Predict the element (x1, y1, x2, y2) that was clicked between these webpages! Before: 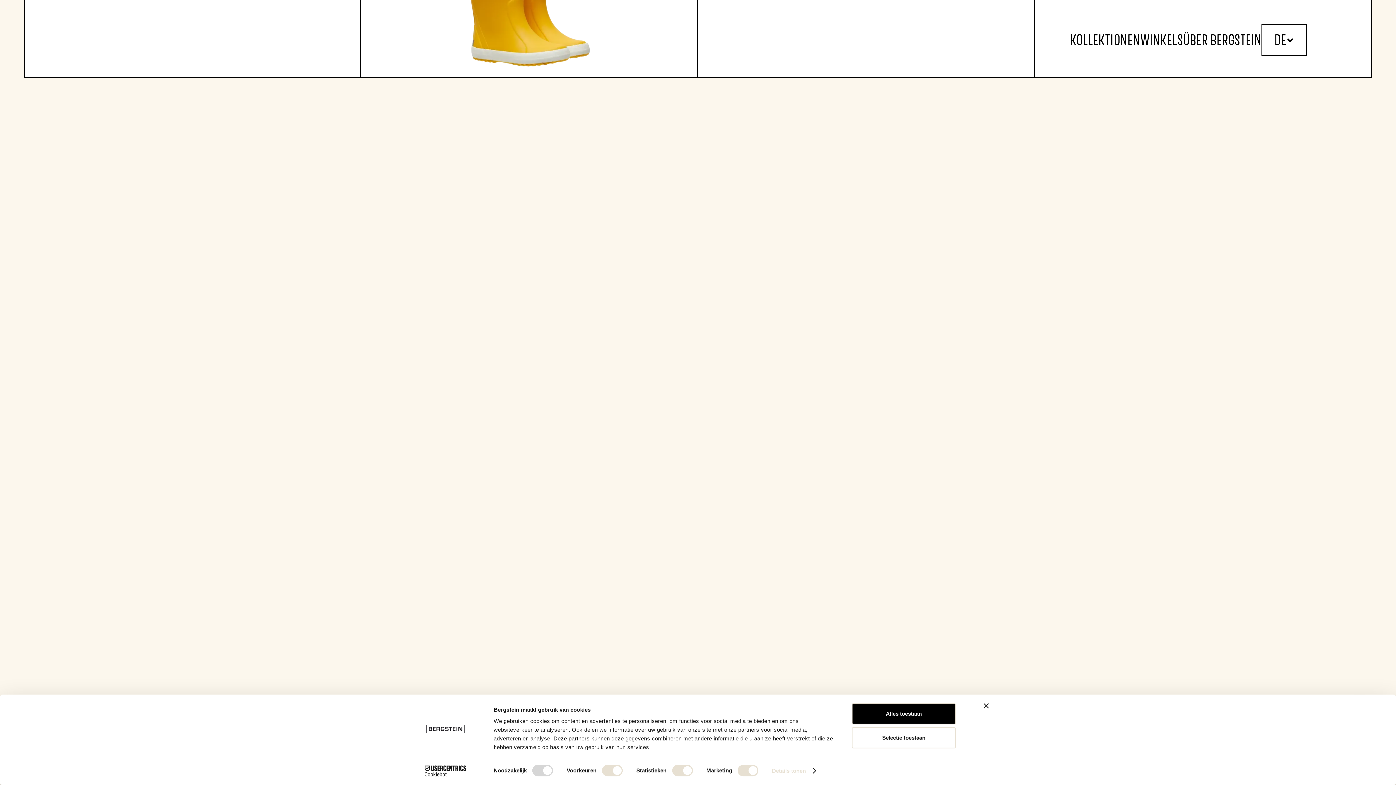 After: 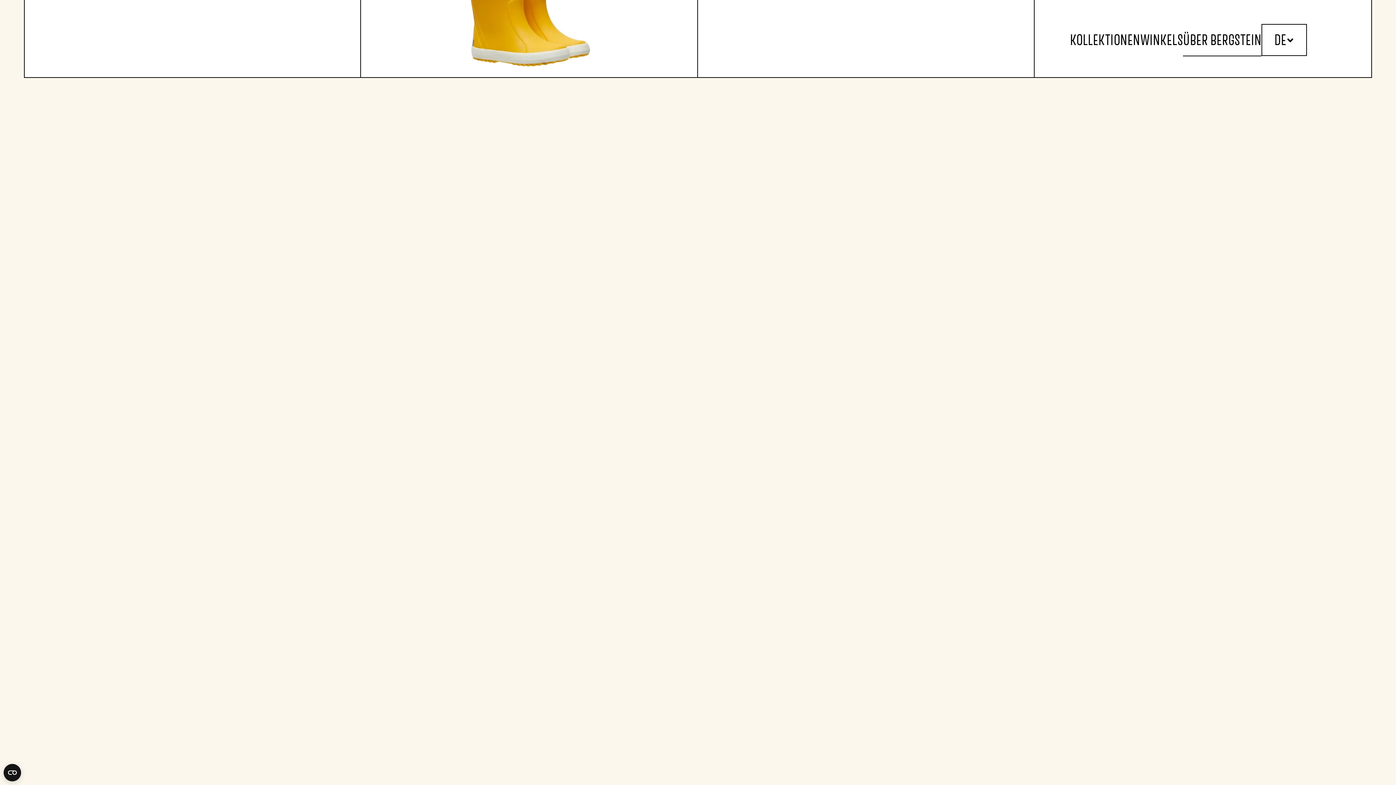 Action: label: Banner sluiten bbox: (984, 703, 989, 708)